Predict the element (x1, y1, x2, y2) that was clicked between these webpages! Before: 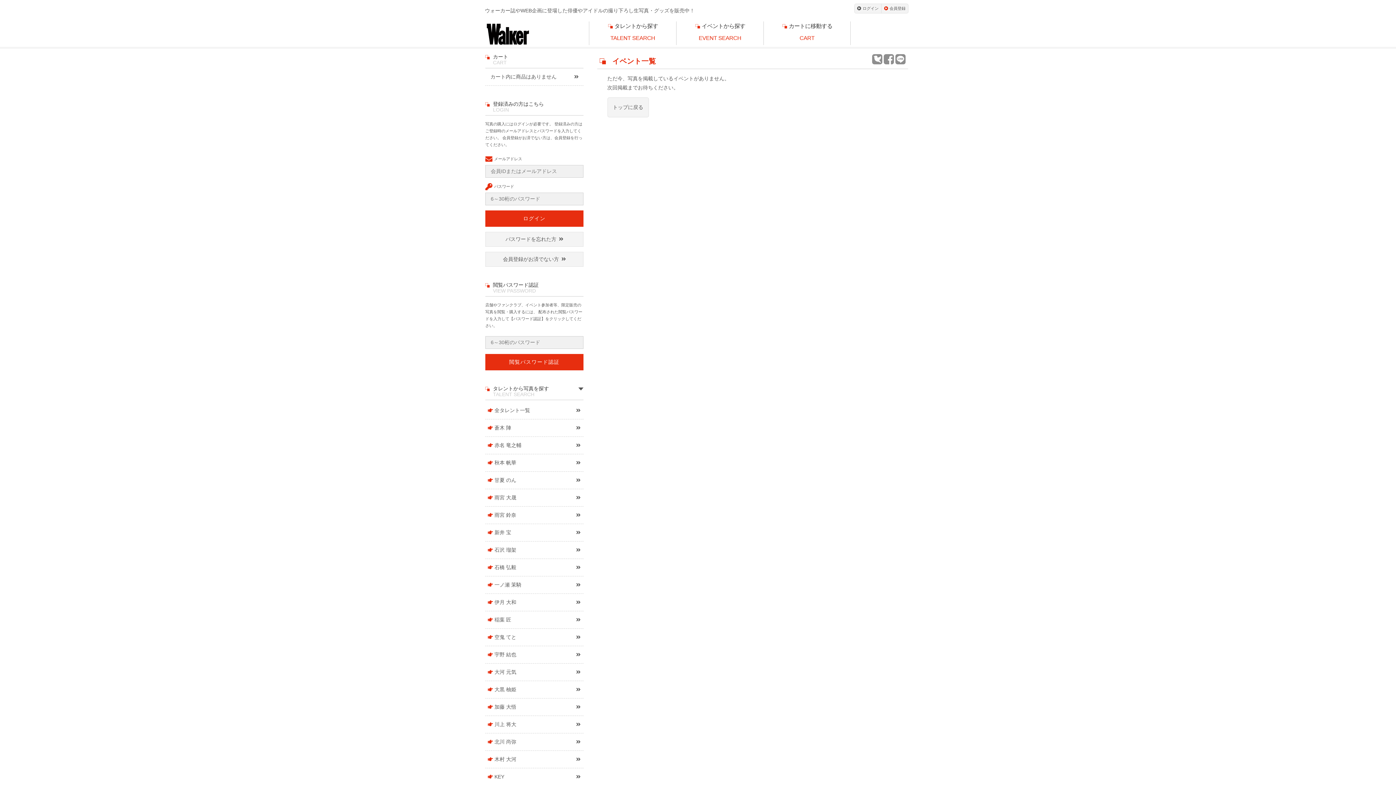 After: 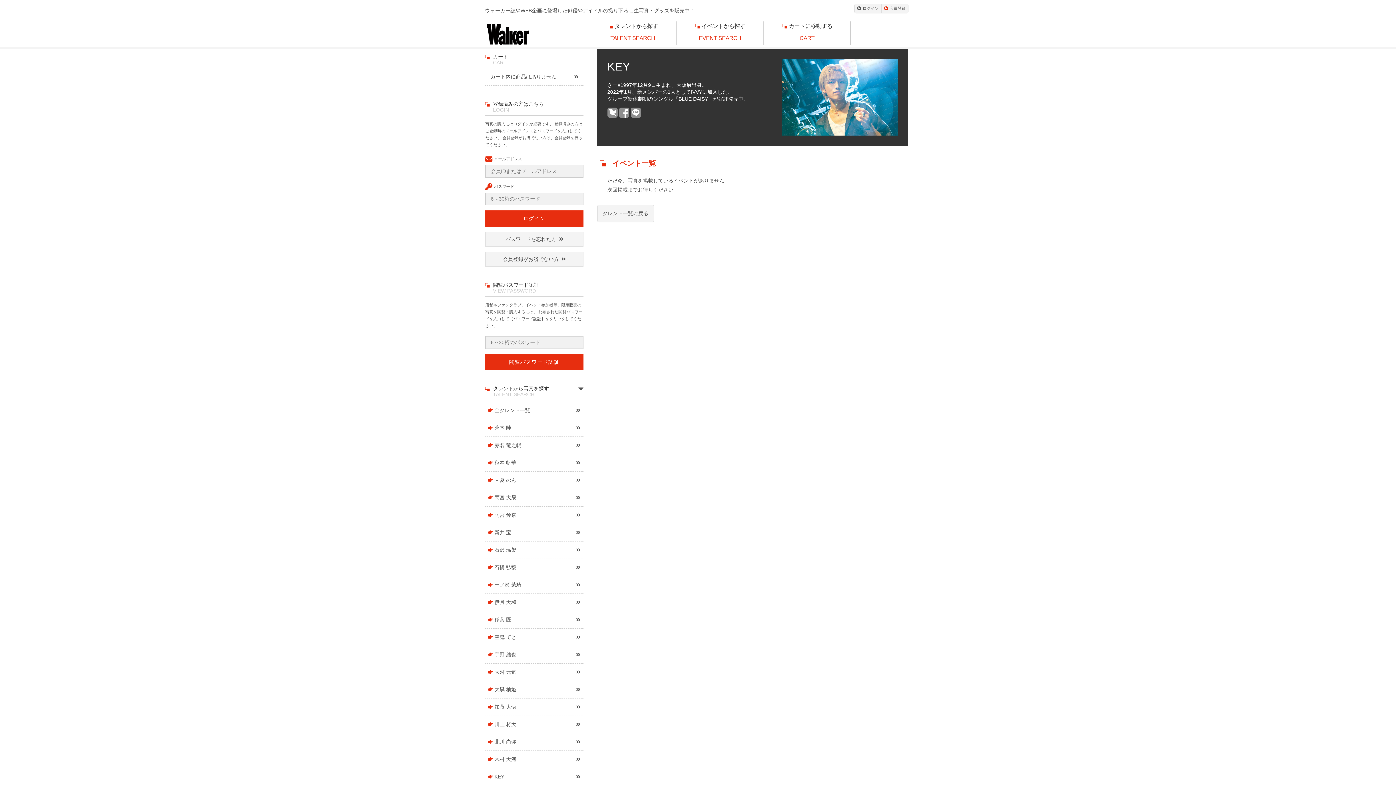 Action: label: KEY bbox: (485, 768, 583, 785)